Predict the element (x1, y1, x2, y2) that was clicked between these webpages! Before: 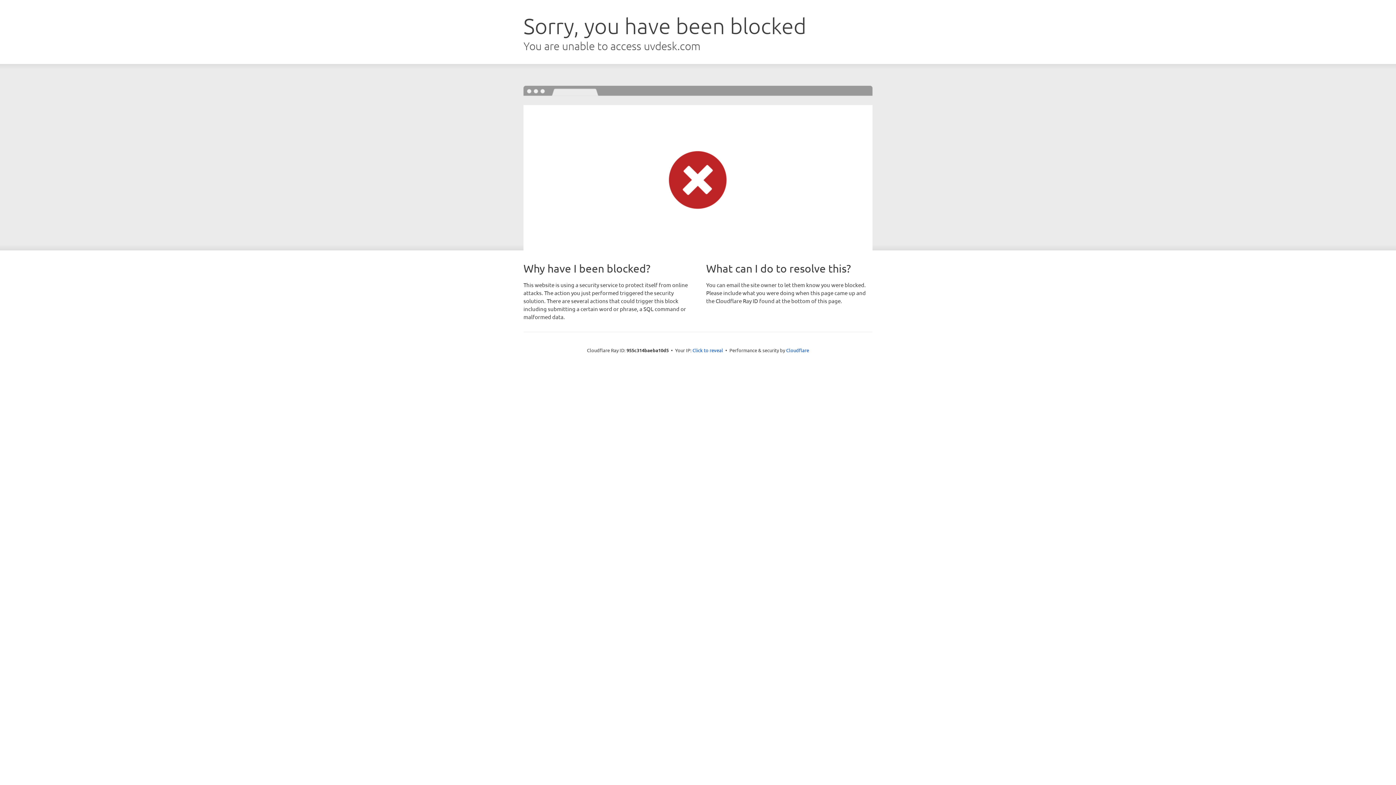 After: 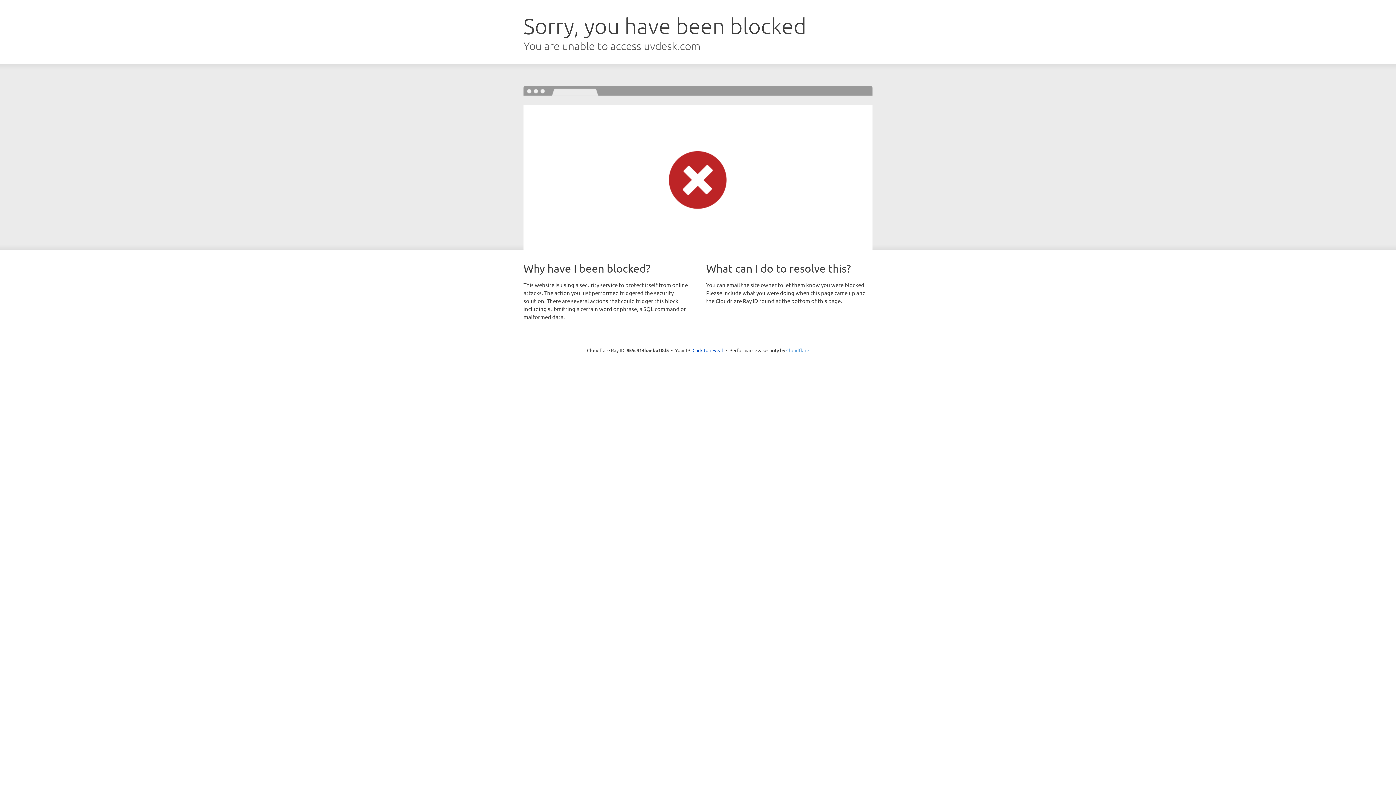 Action: bbox: (786, 347, 809, 353) label: Cloudflare